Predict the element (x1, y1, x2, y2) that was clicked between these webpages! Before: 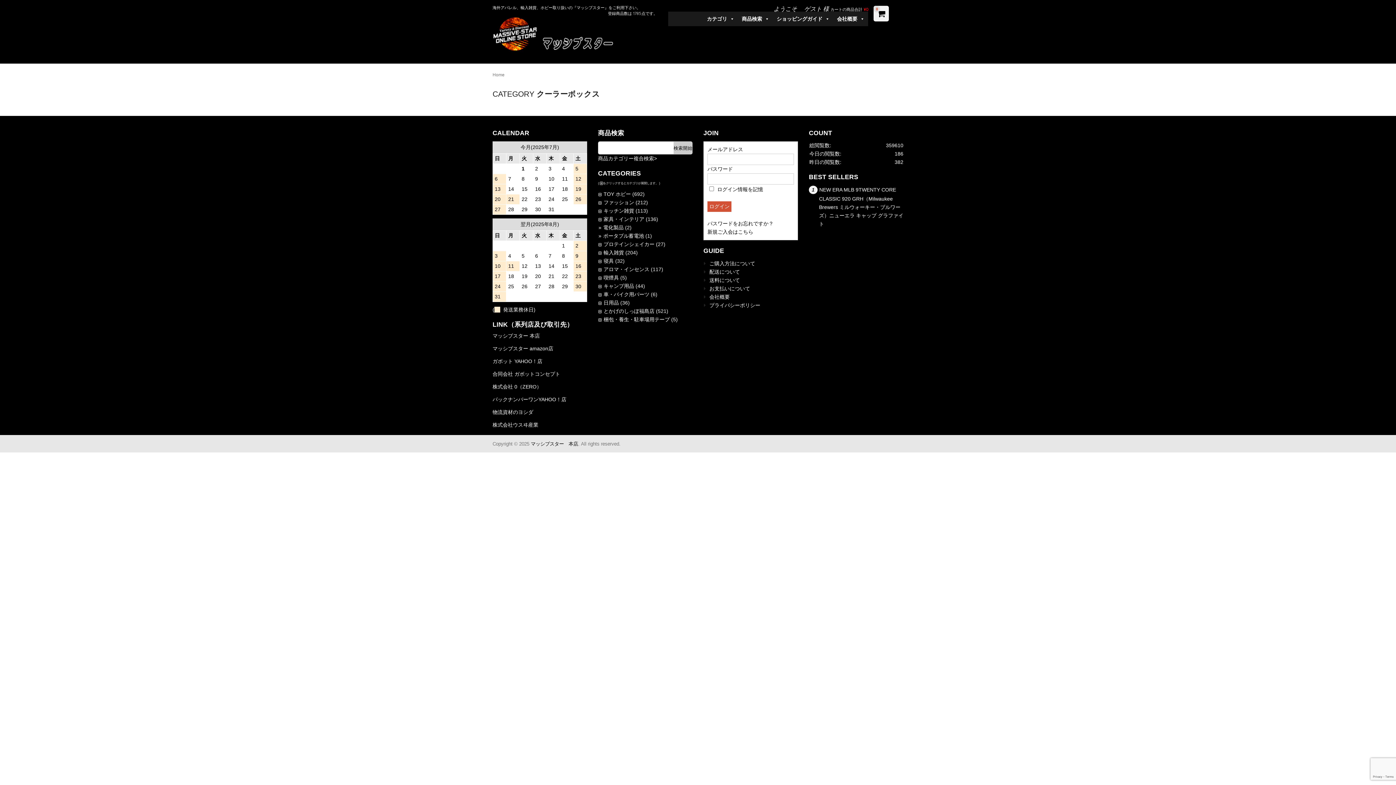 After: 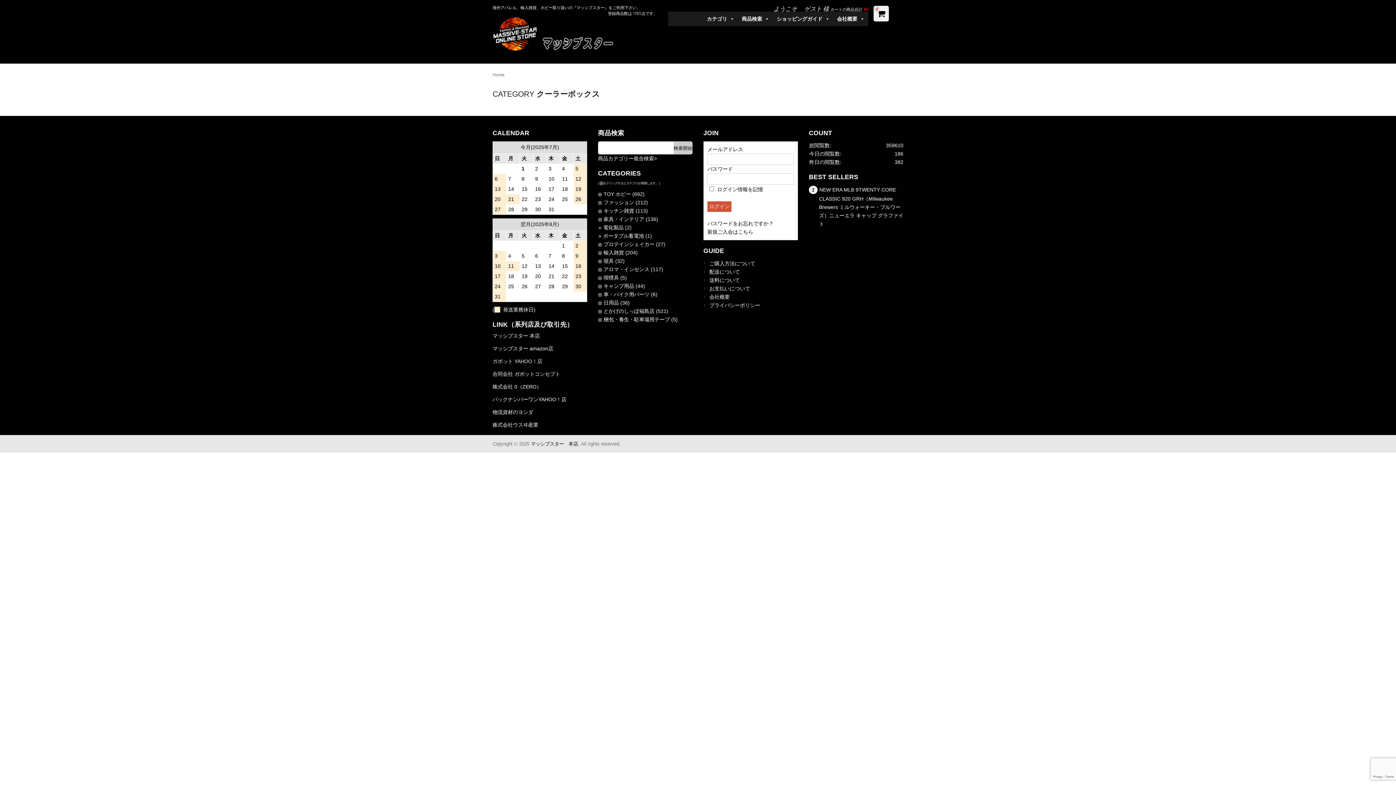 Action: bbox: (492, 358, 542, 364) label: ガボット YAHOO！店